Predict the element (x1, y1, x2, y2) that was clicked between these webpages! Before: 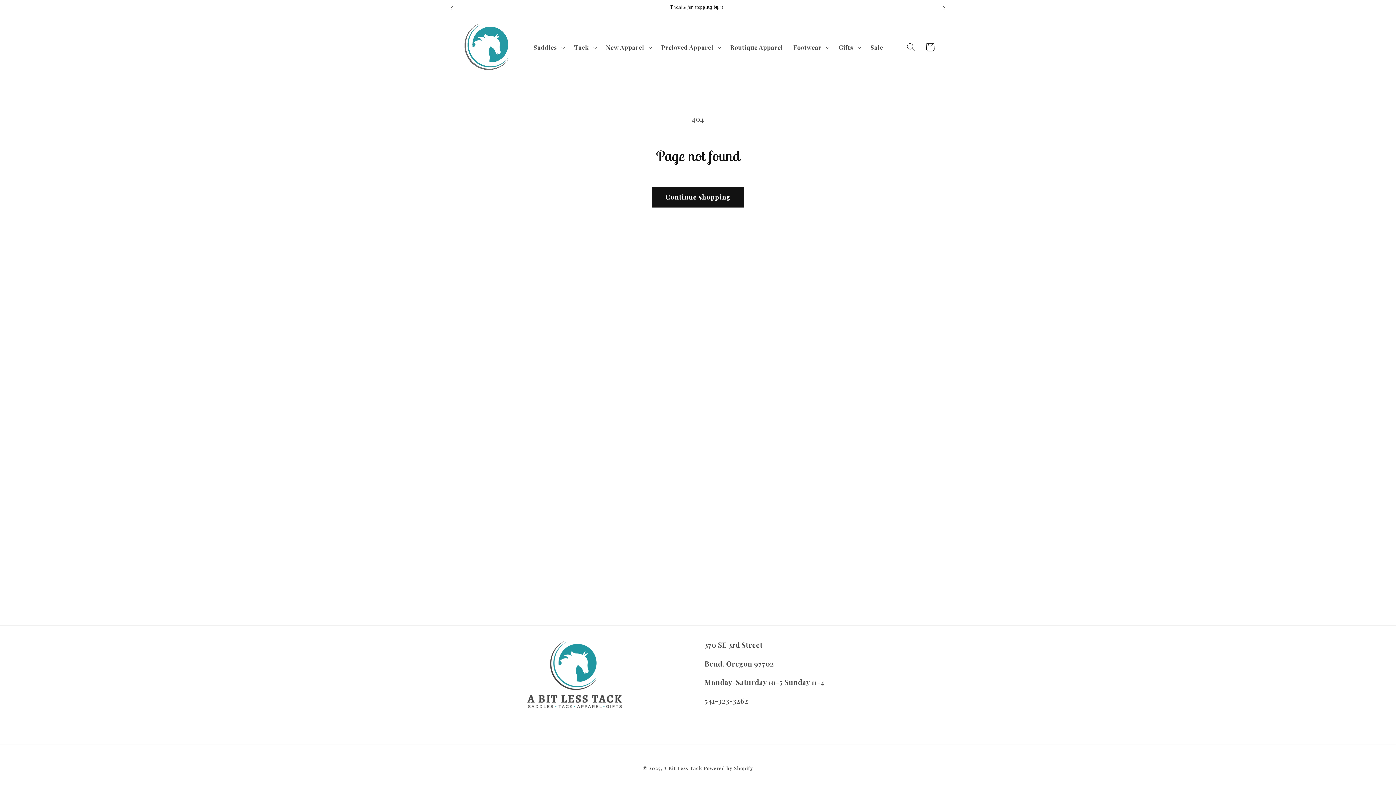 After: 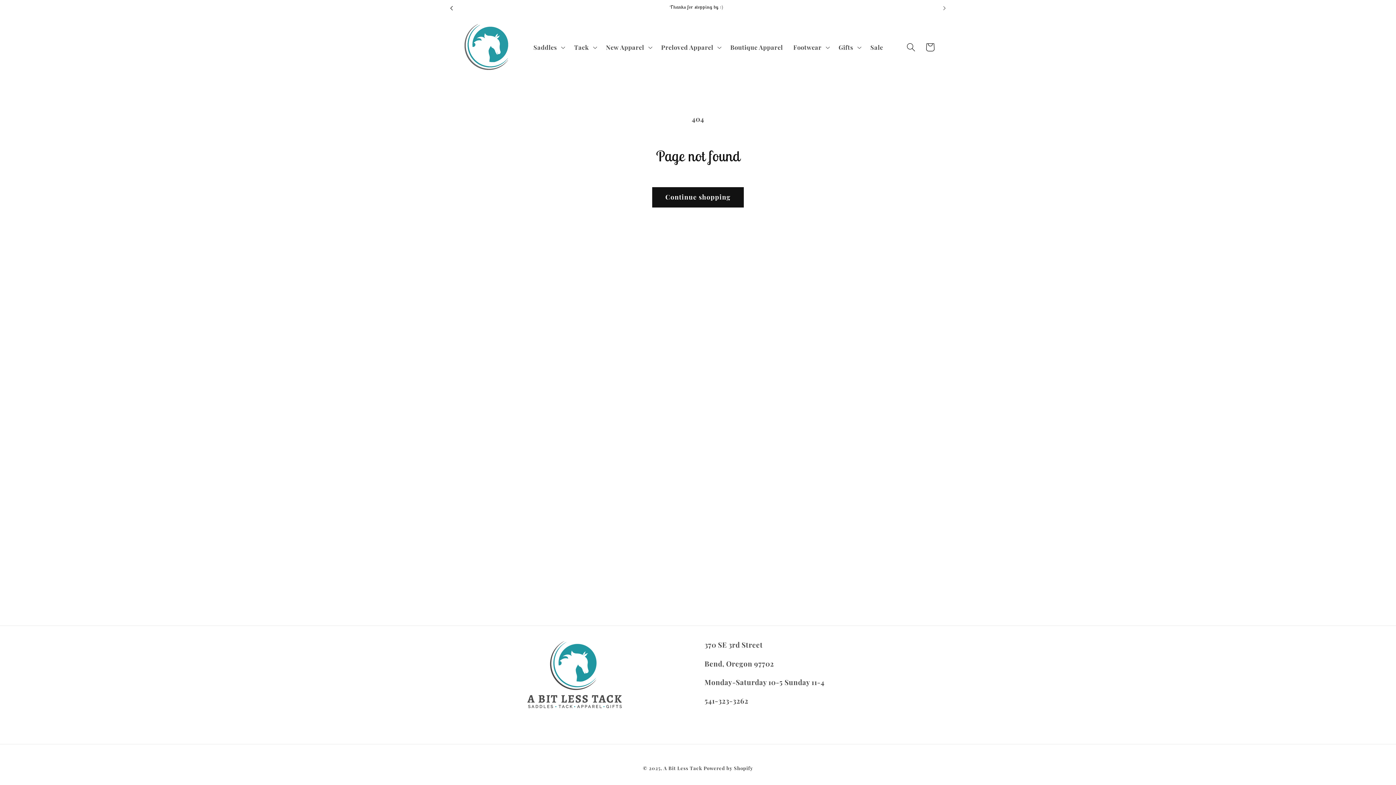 Action: label: Previous announcement bbox: (443, 0, 459, 16)